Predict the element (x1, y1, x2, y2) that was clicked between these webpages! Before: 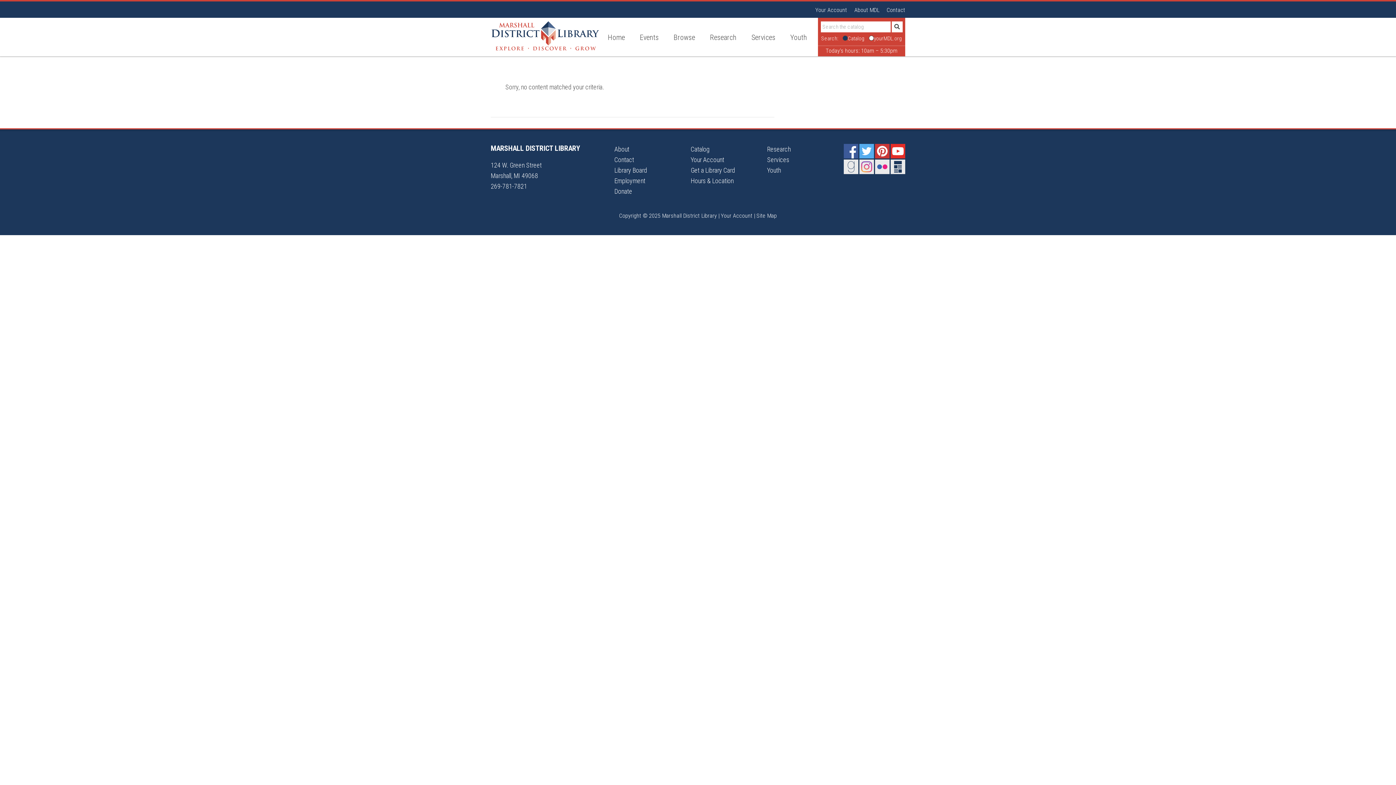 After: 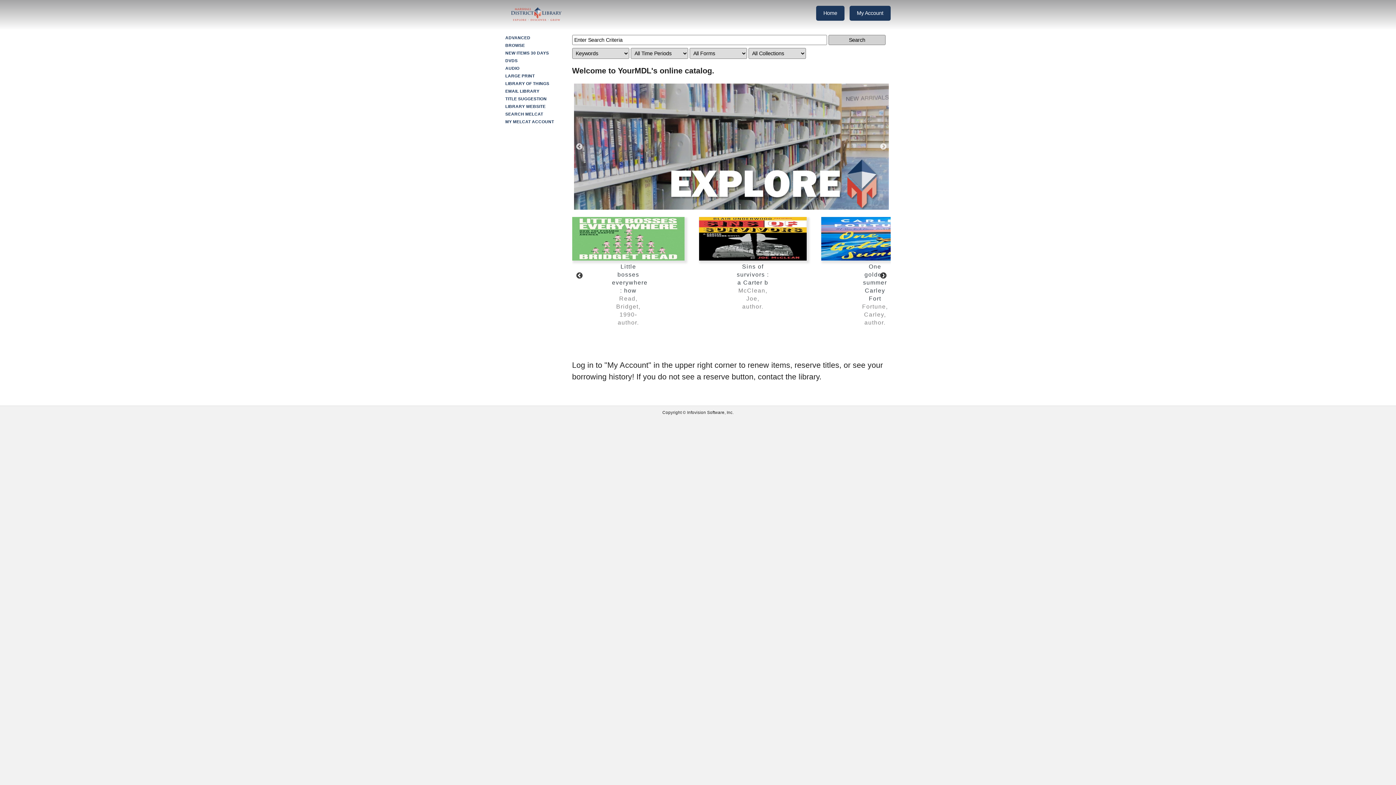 Action: bbox: (891, 21, 902, 32) label: Submit